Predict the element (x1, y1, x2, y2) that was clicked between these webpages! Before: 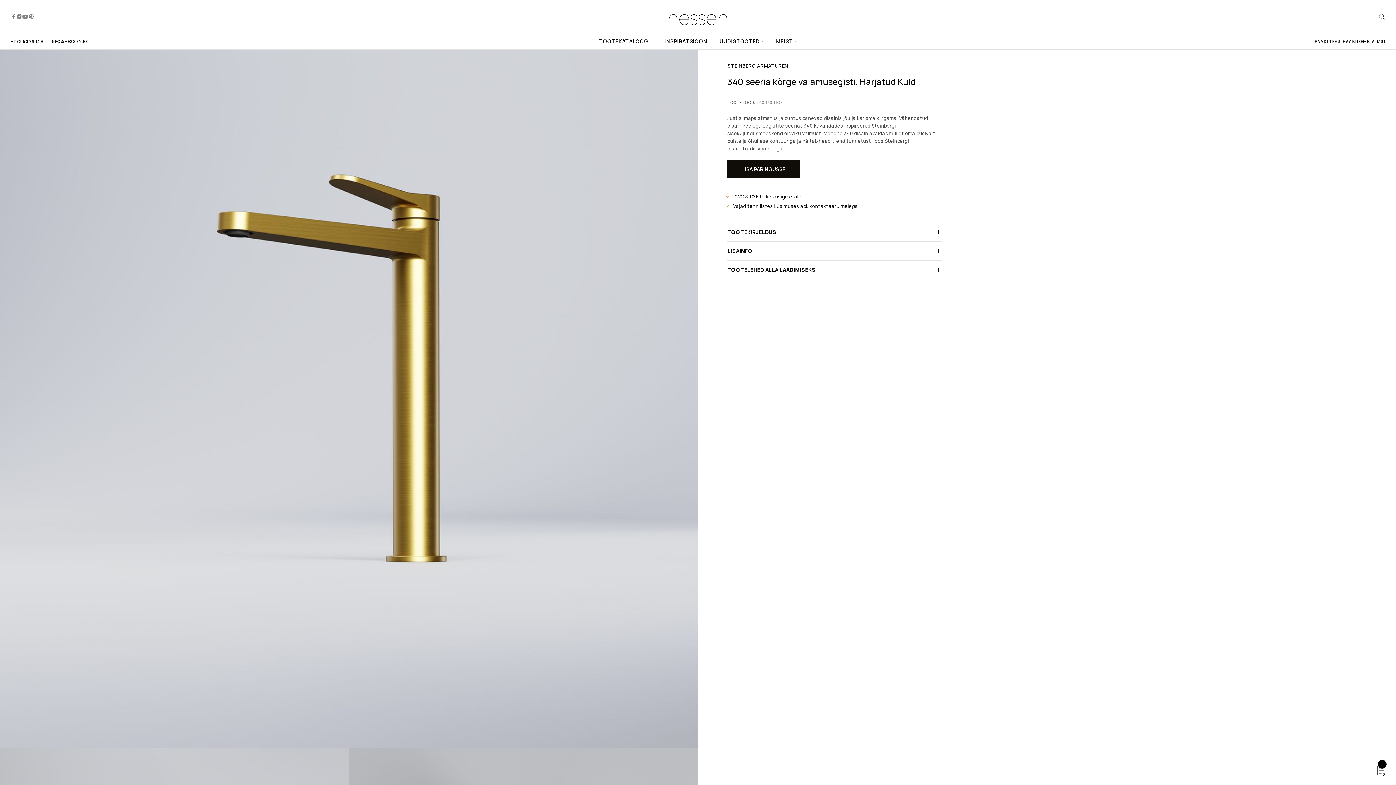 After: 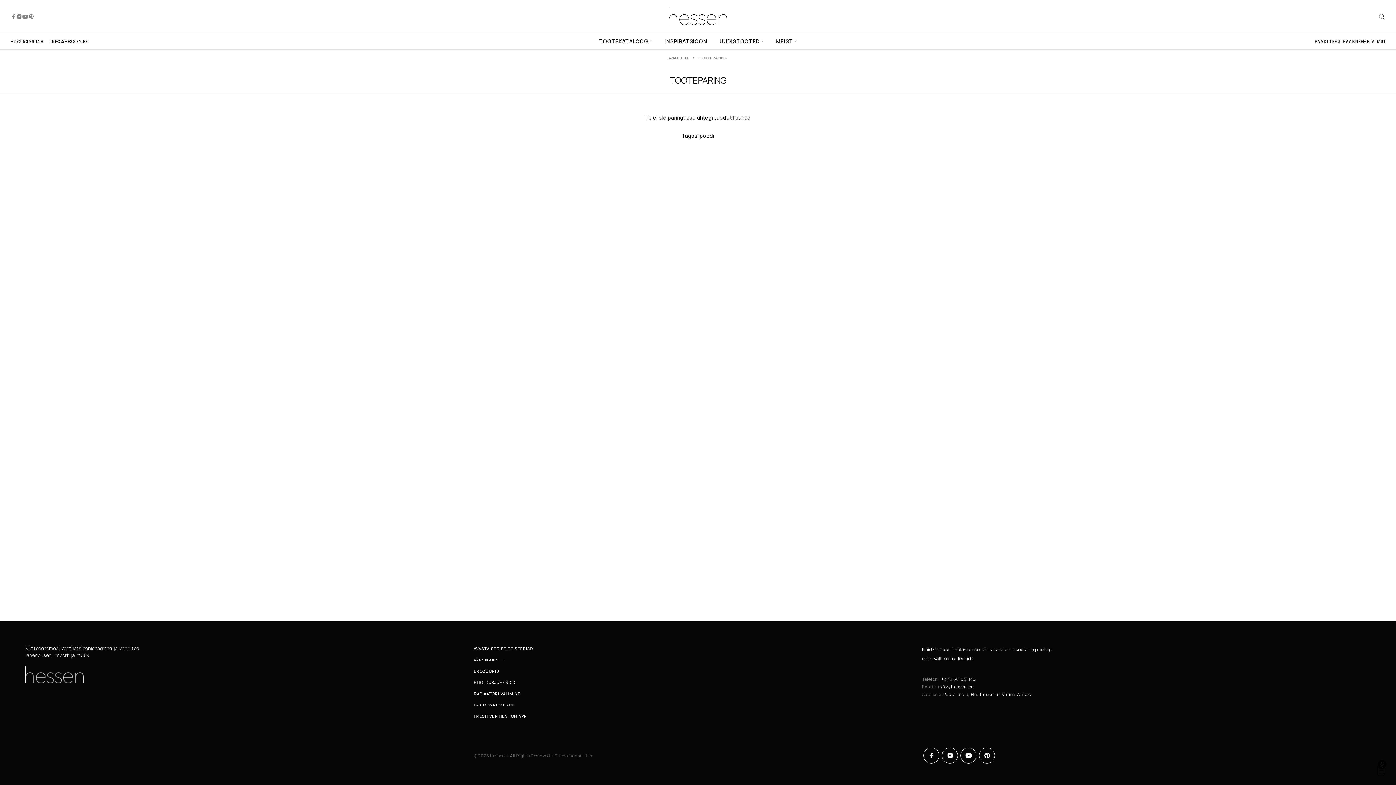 Action: label: 0 bbox: (1374, 763, 1389, 778)